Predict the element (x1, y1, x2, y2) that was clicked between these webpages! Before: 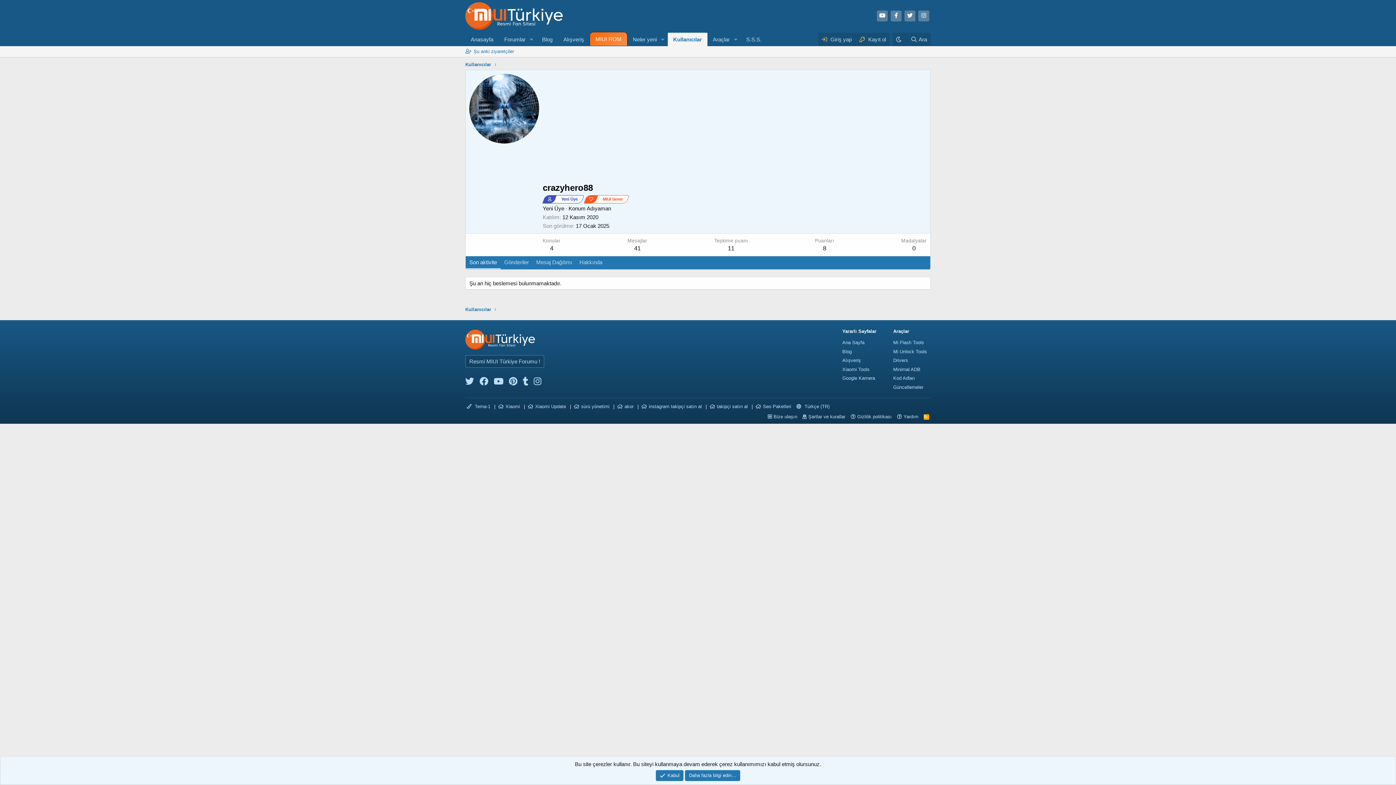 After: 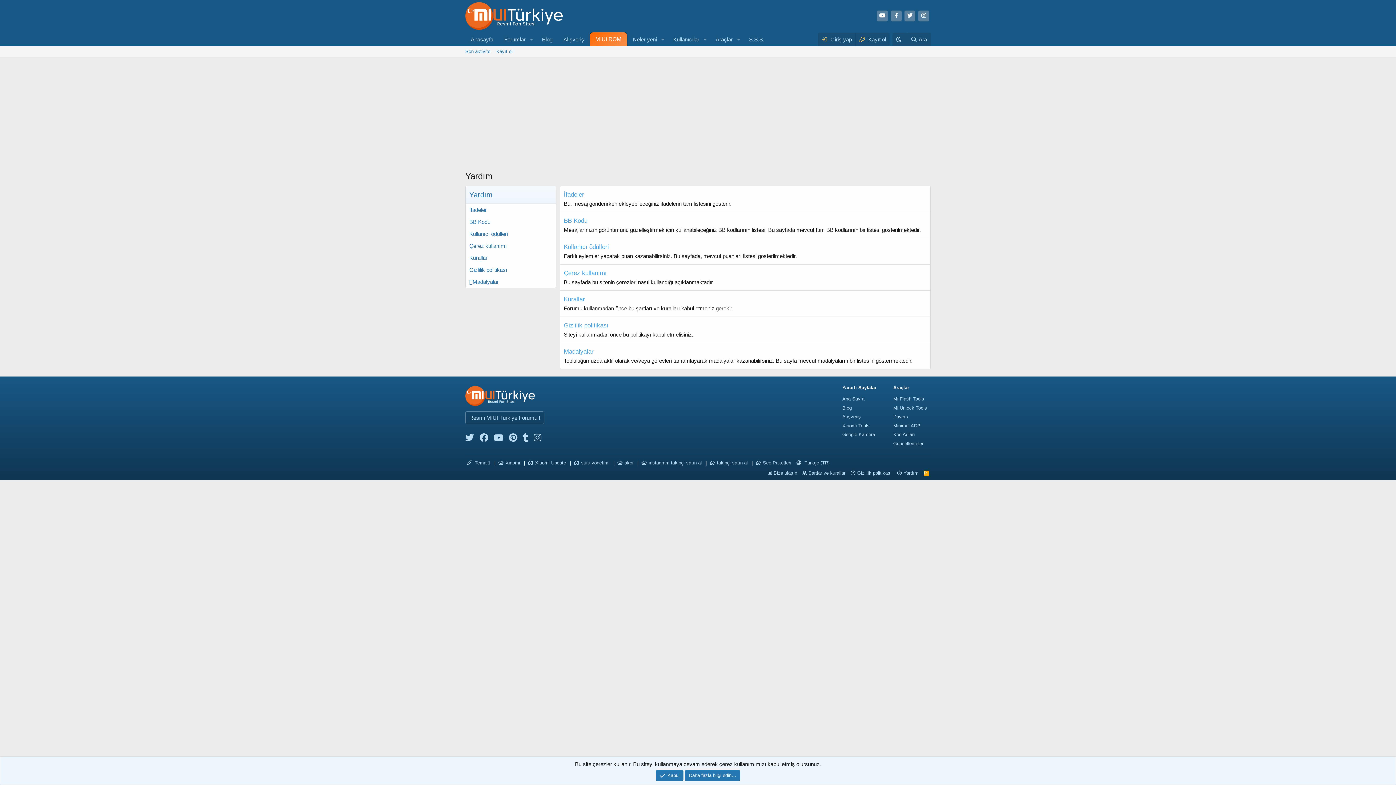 Action: label: Yardım bbox: (895, 413, 920, 420)